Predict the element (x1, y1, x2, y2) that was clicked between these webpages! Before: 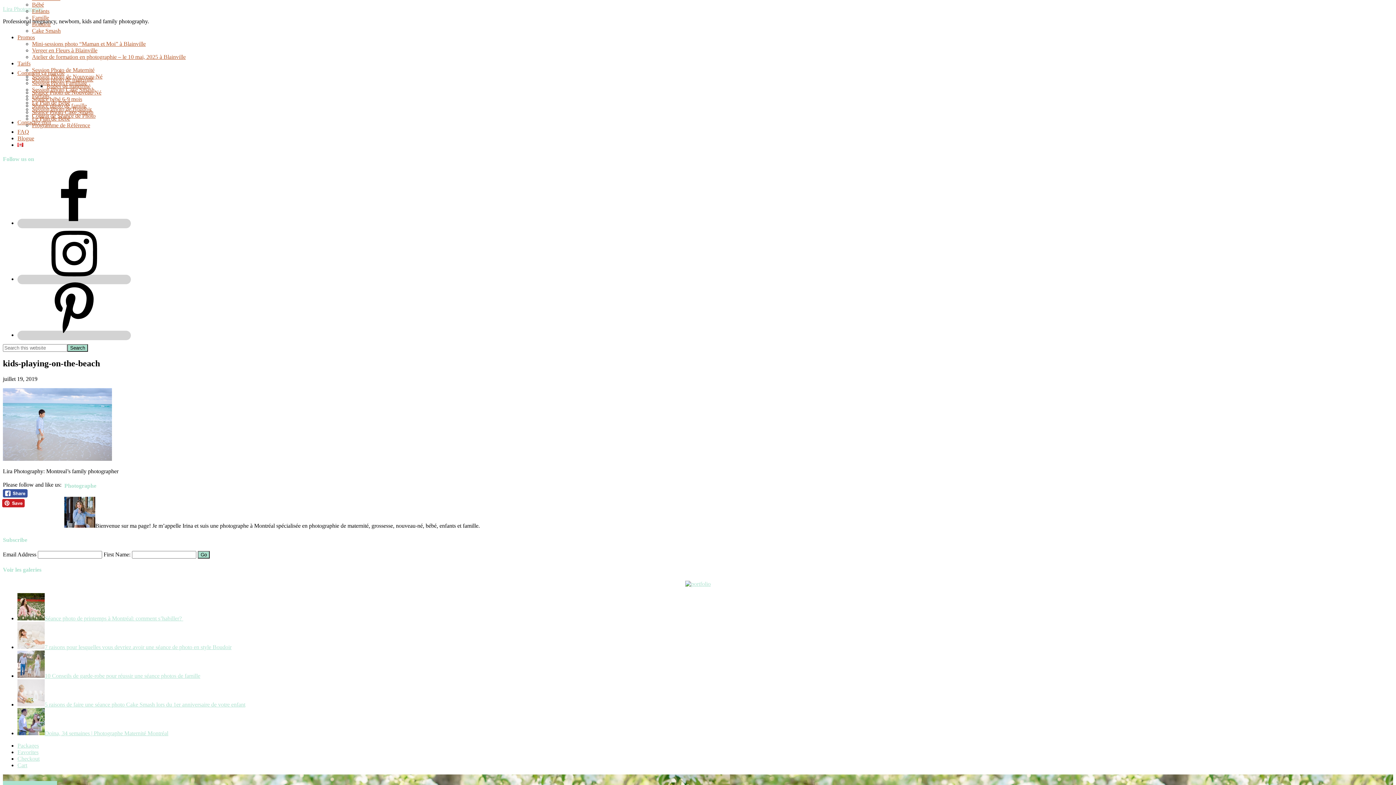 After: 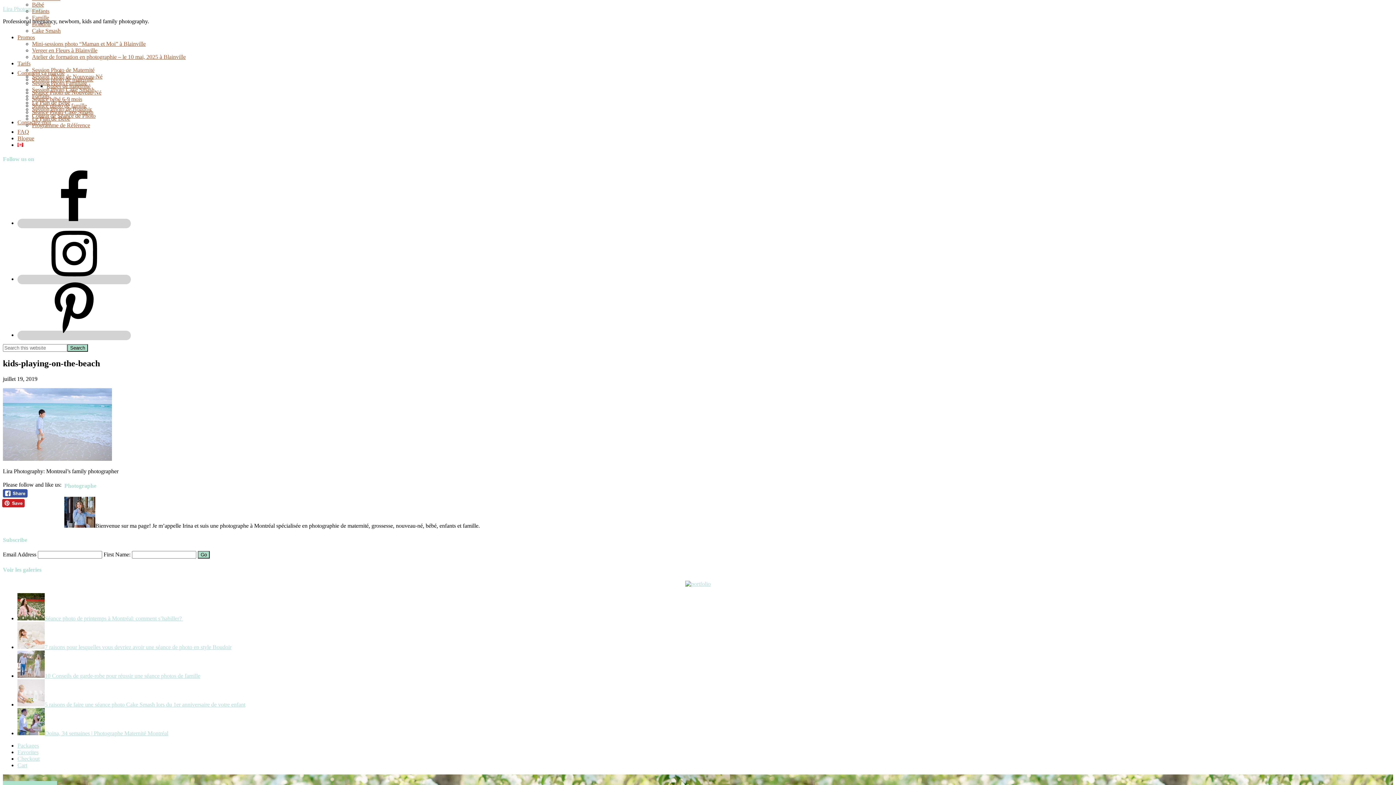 Action: bbox: (2, 489, 27, 499)